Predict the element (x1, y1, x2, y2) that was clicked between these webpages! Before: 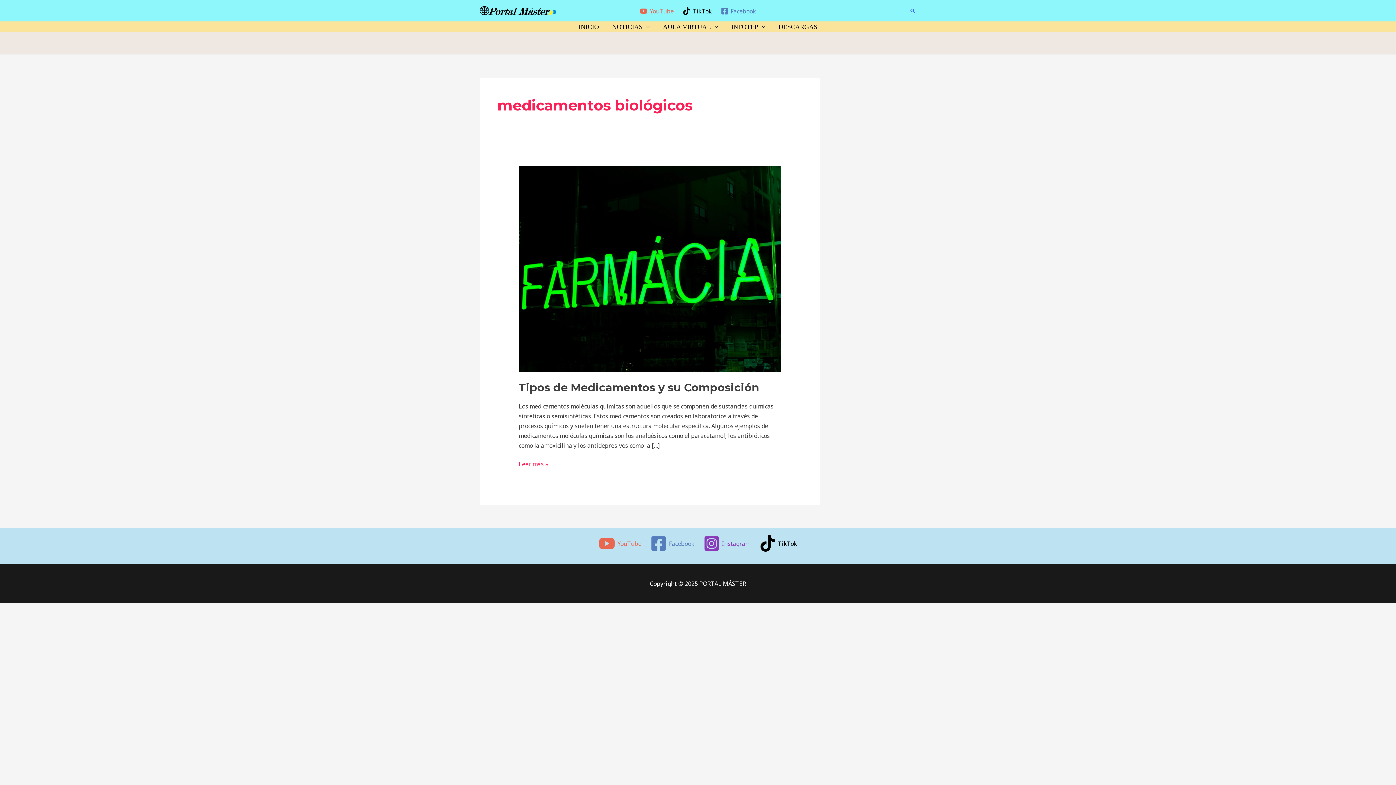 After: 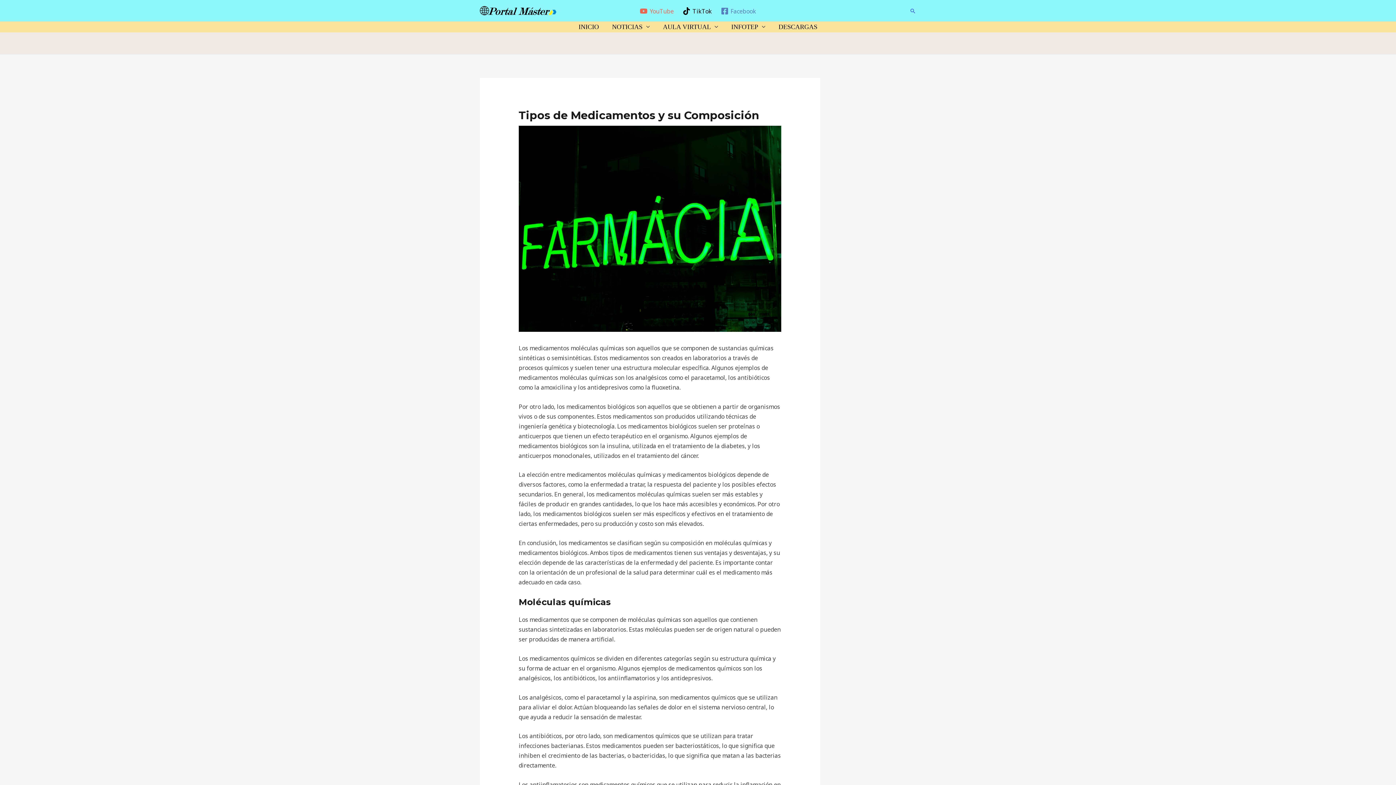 Action: label: Tipos de Medicamentos y su Composición
Leer más » bbox: (518, 459, 548, 469)